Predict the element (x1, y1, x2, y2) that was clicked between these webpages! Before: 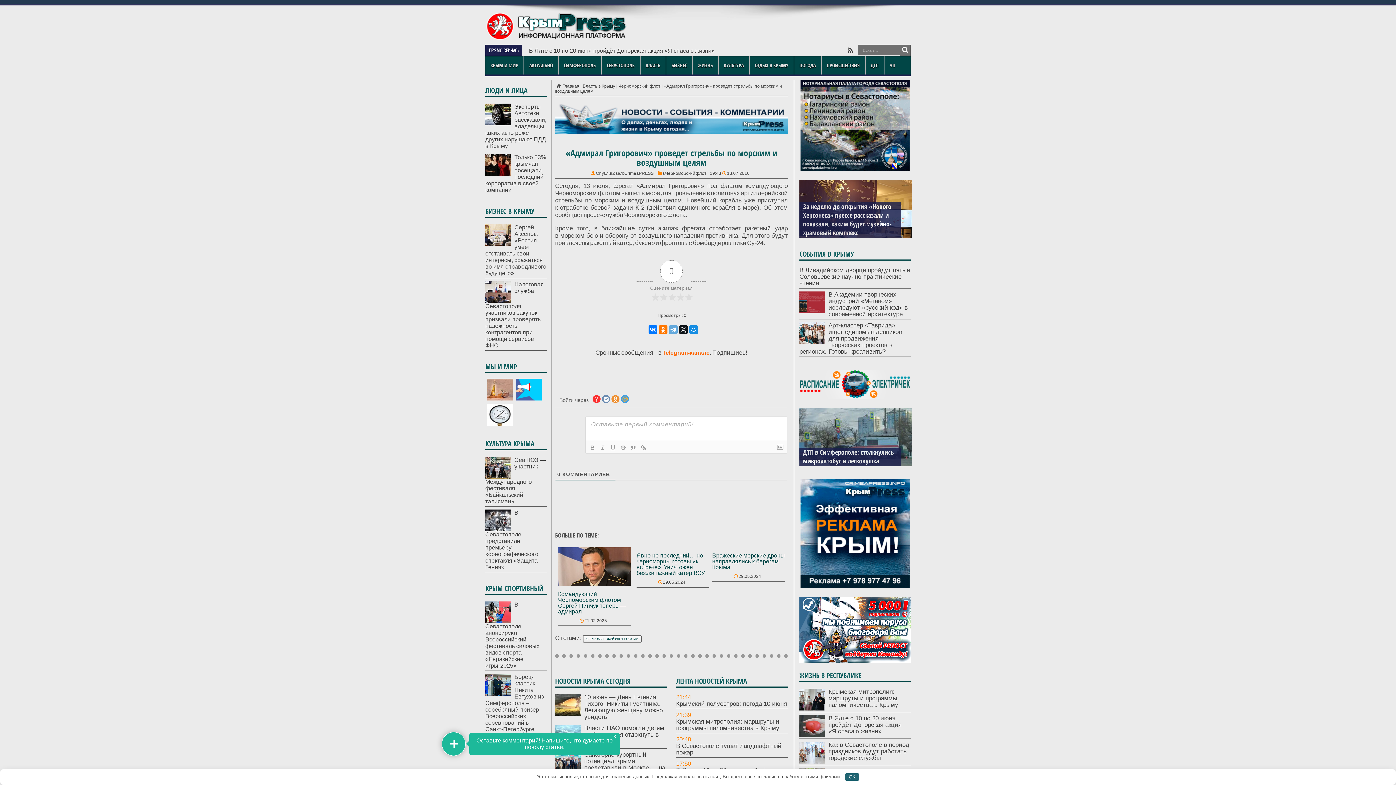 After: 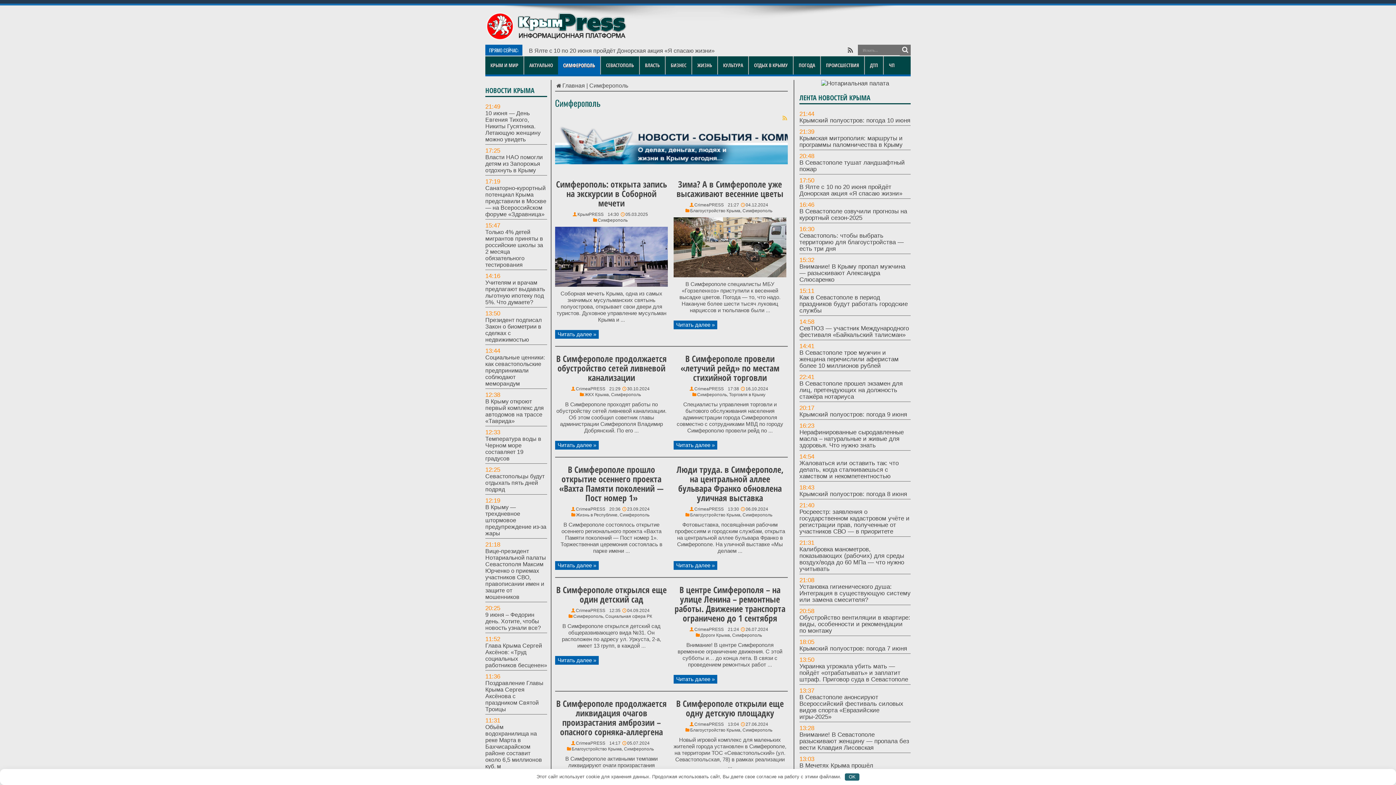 Action: label: СИМФЕРОПОЛЬ bbox: (558, 56, 601, 74)